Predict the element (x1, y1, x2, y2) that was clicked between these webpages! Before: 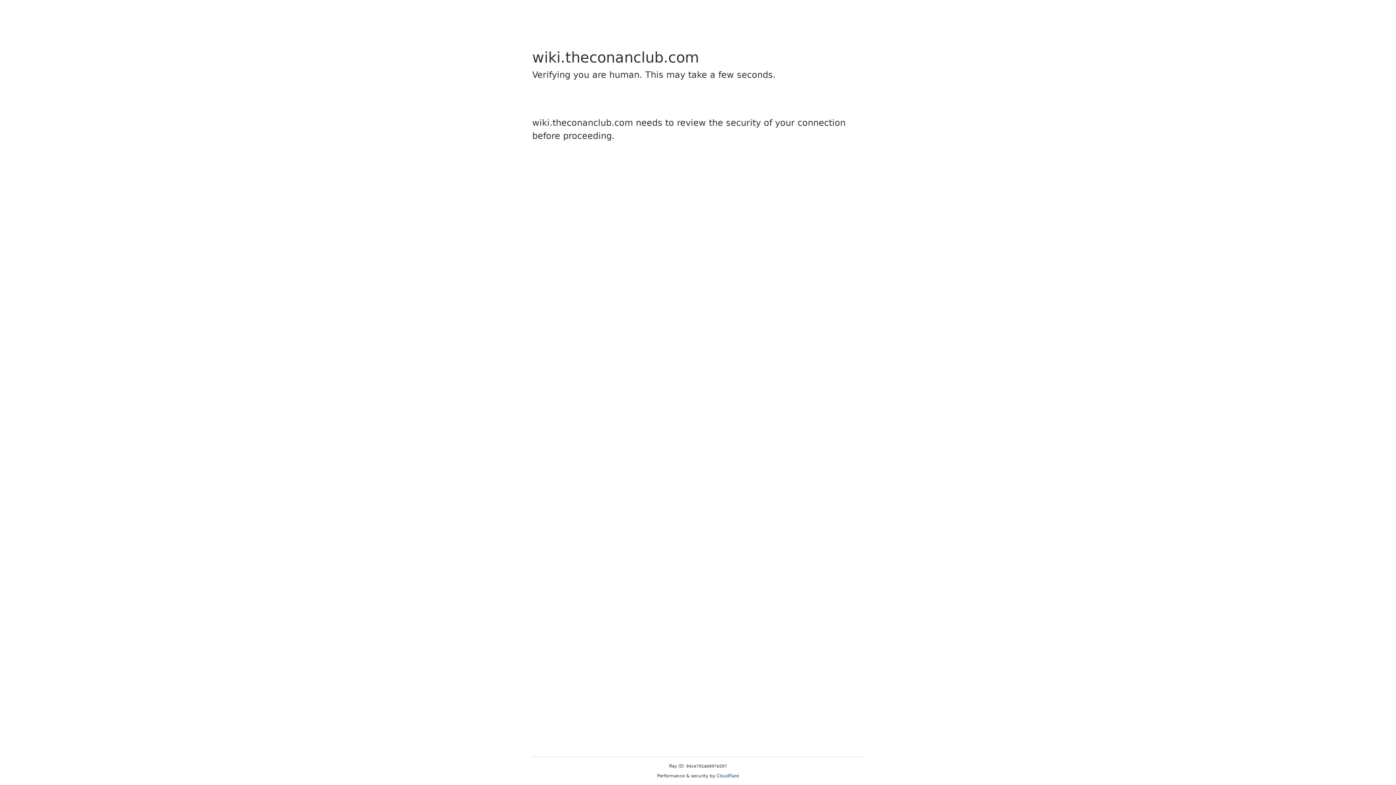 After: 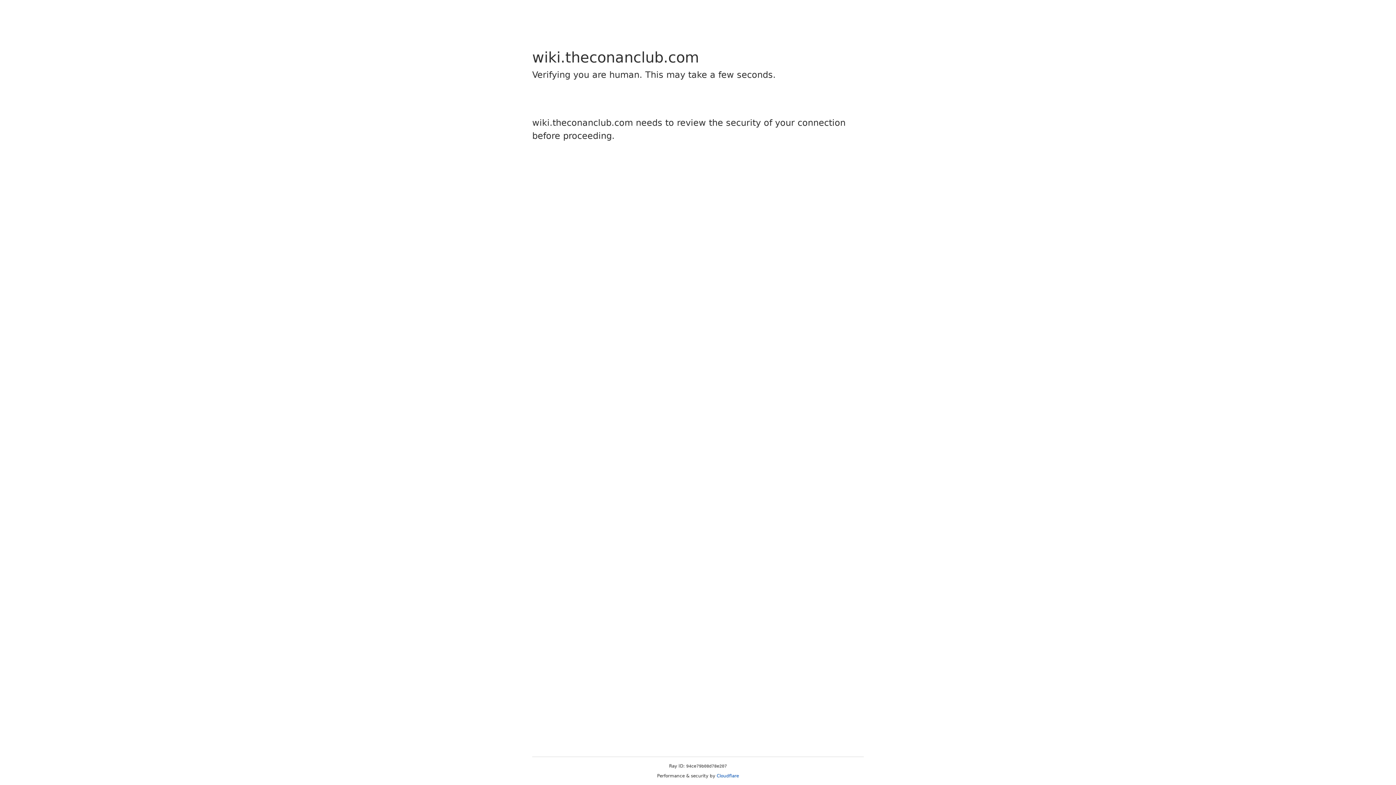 Action: bbox: (716, 773, 739, 778) label: Cloudflare